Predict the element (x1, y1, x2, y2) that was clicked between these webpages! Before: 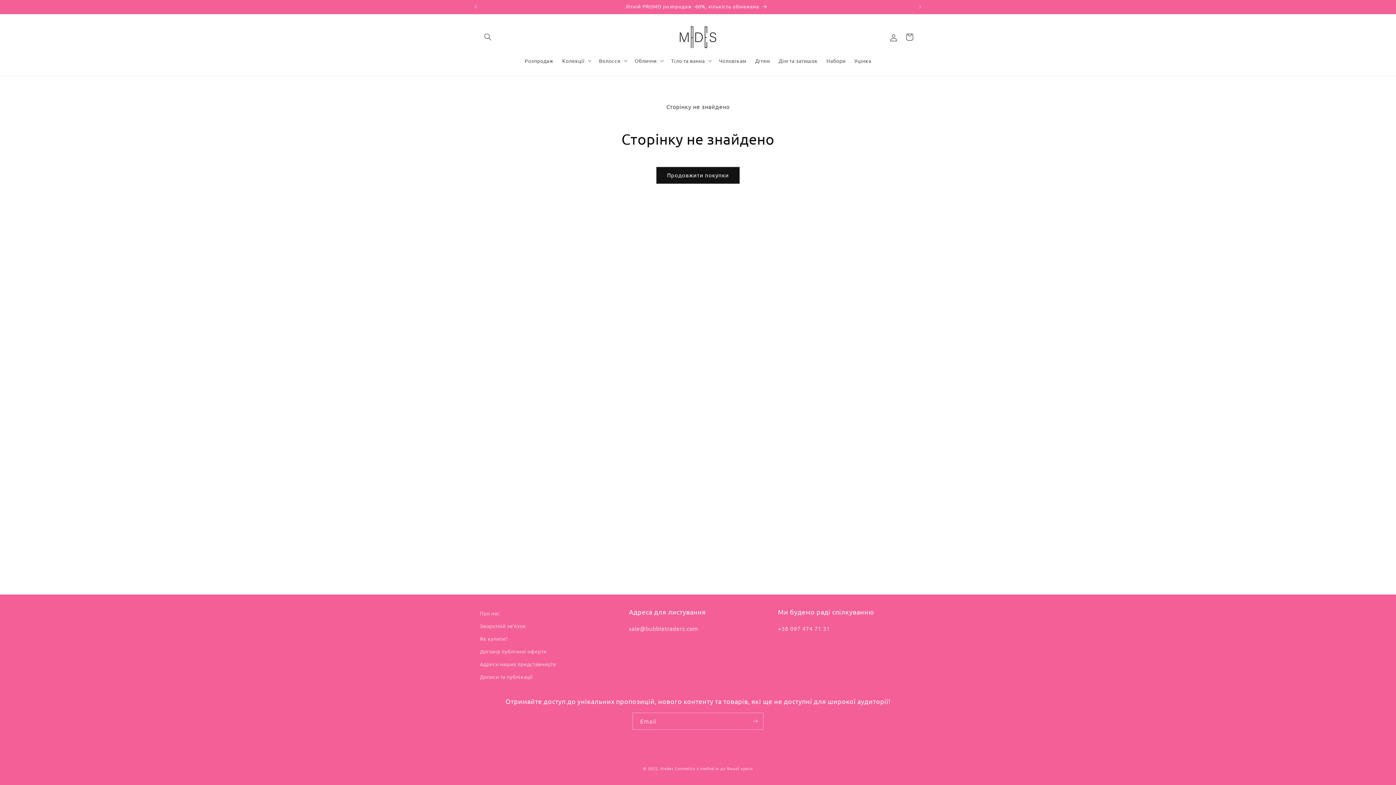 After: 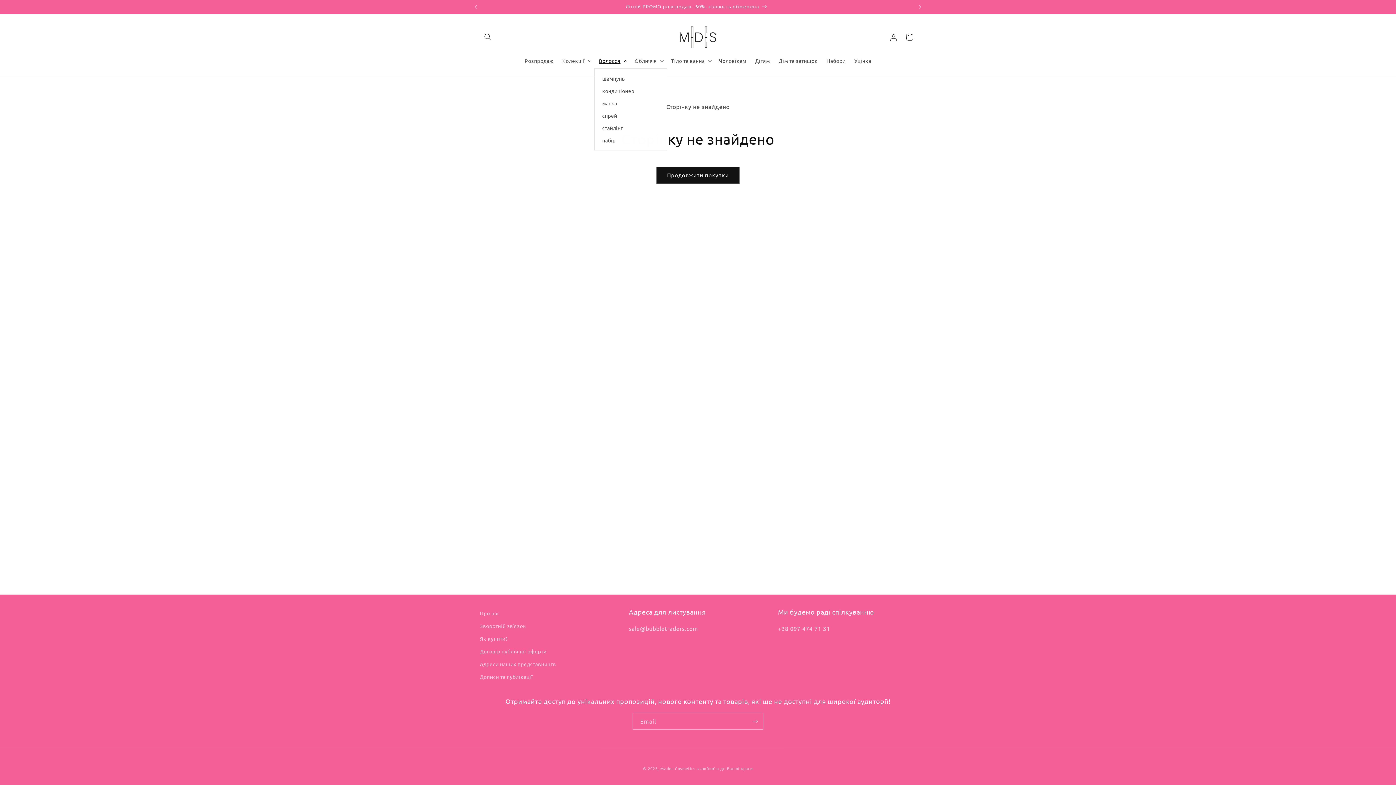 Action: bbox: (594, 52, 630, 68) label: Волосся